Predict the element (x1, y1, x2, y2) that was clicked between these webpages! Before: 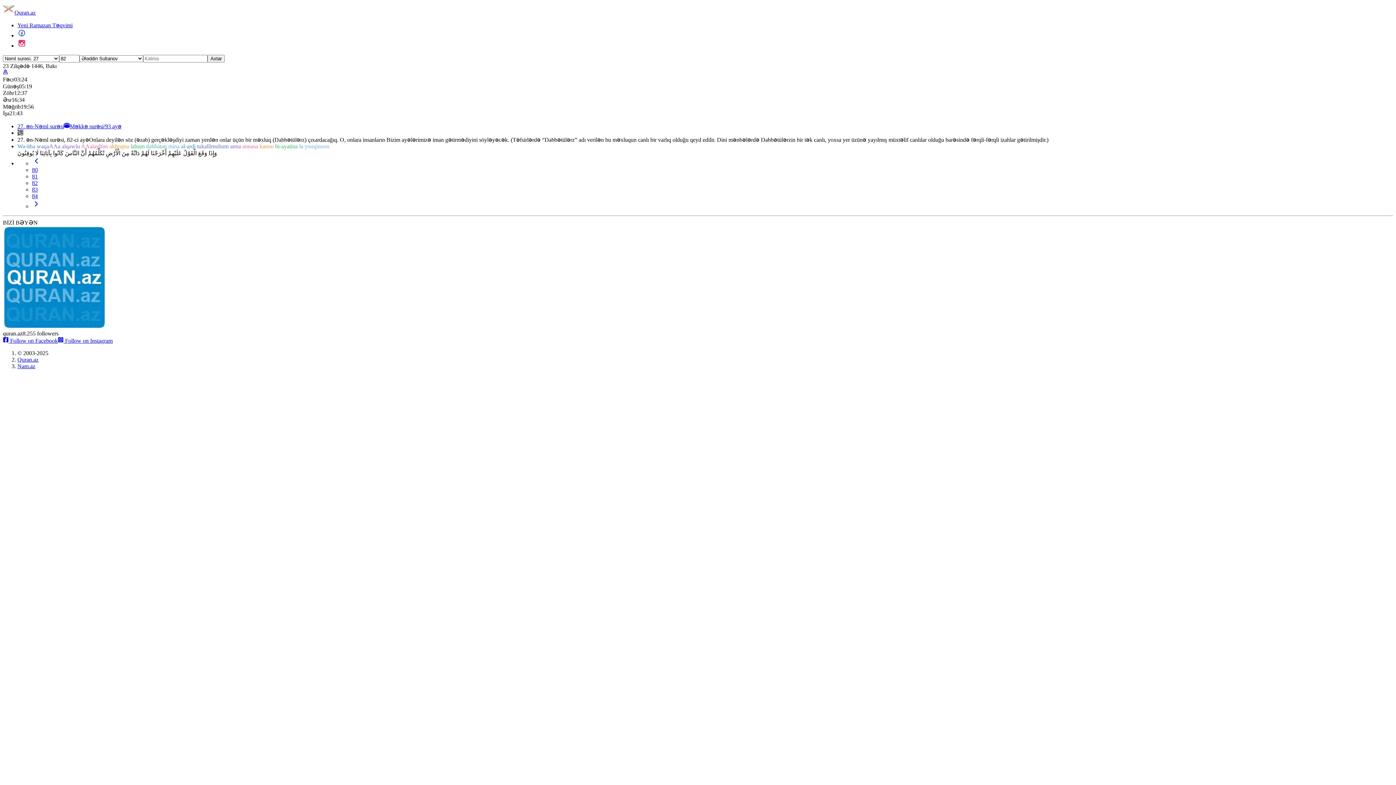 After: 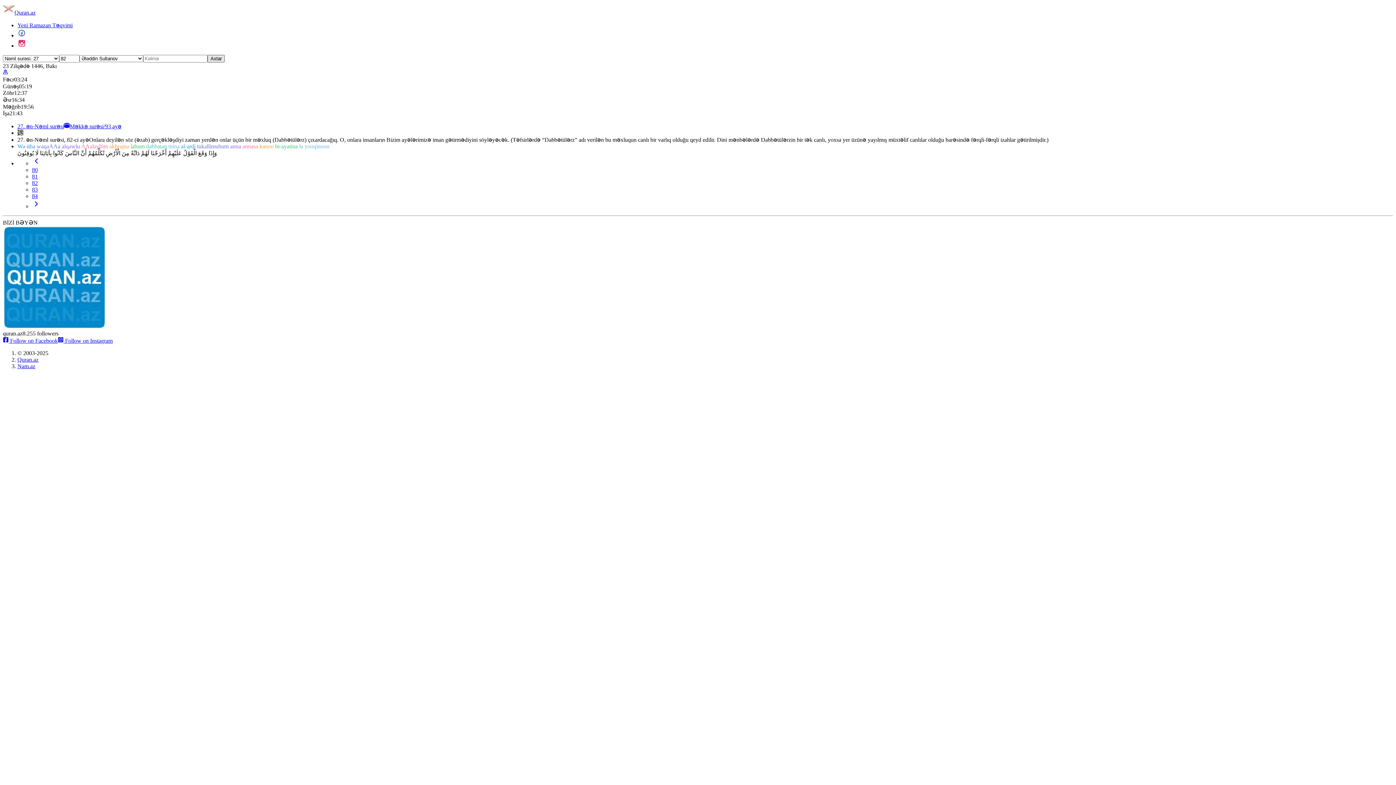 Action: bbox: (207, 54, 224, 62) label: Axtar